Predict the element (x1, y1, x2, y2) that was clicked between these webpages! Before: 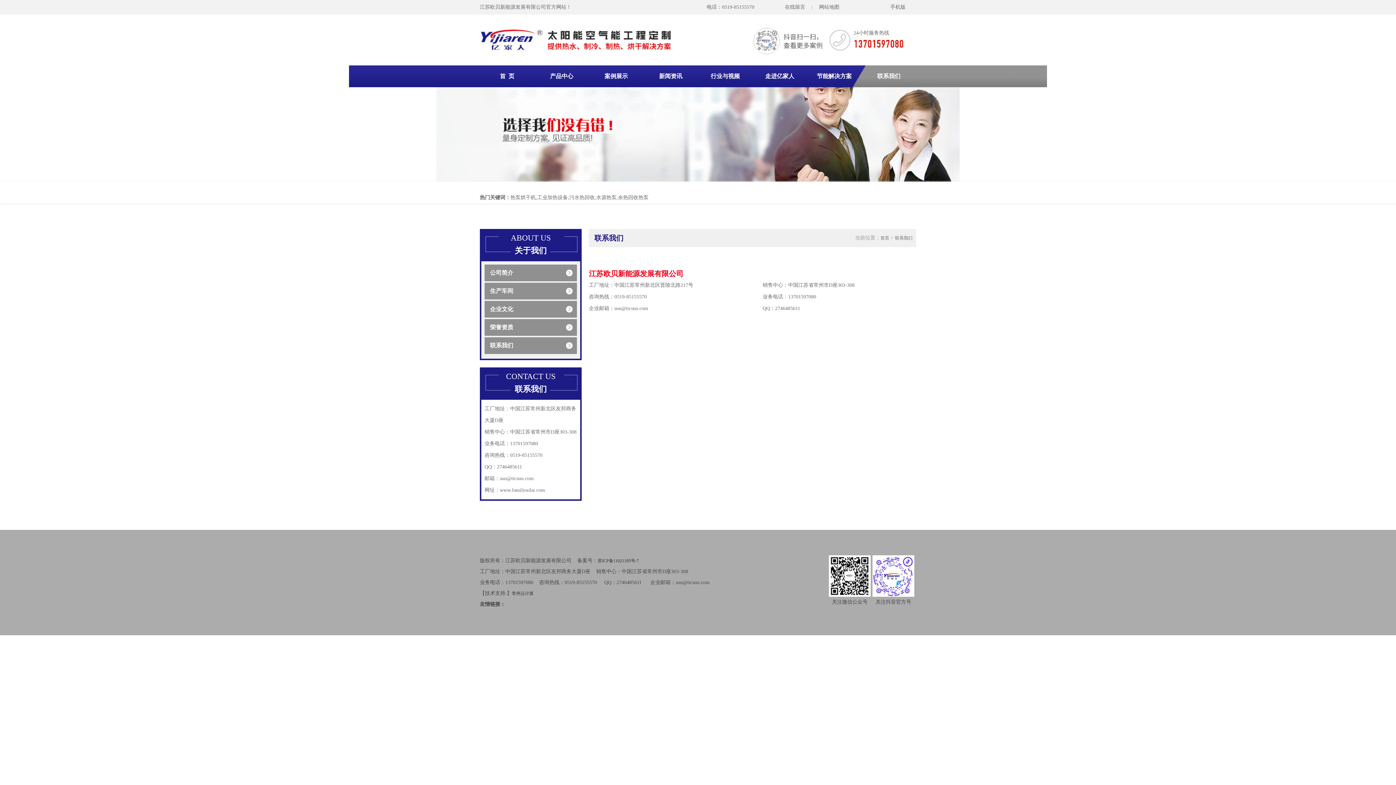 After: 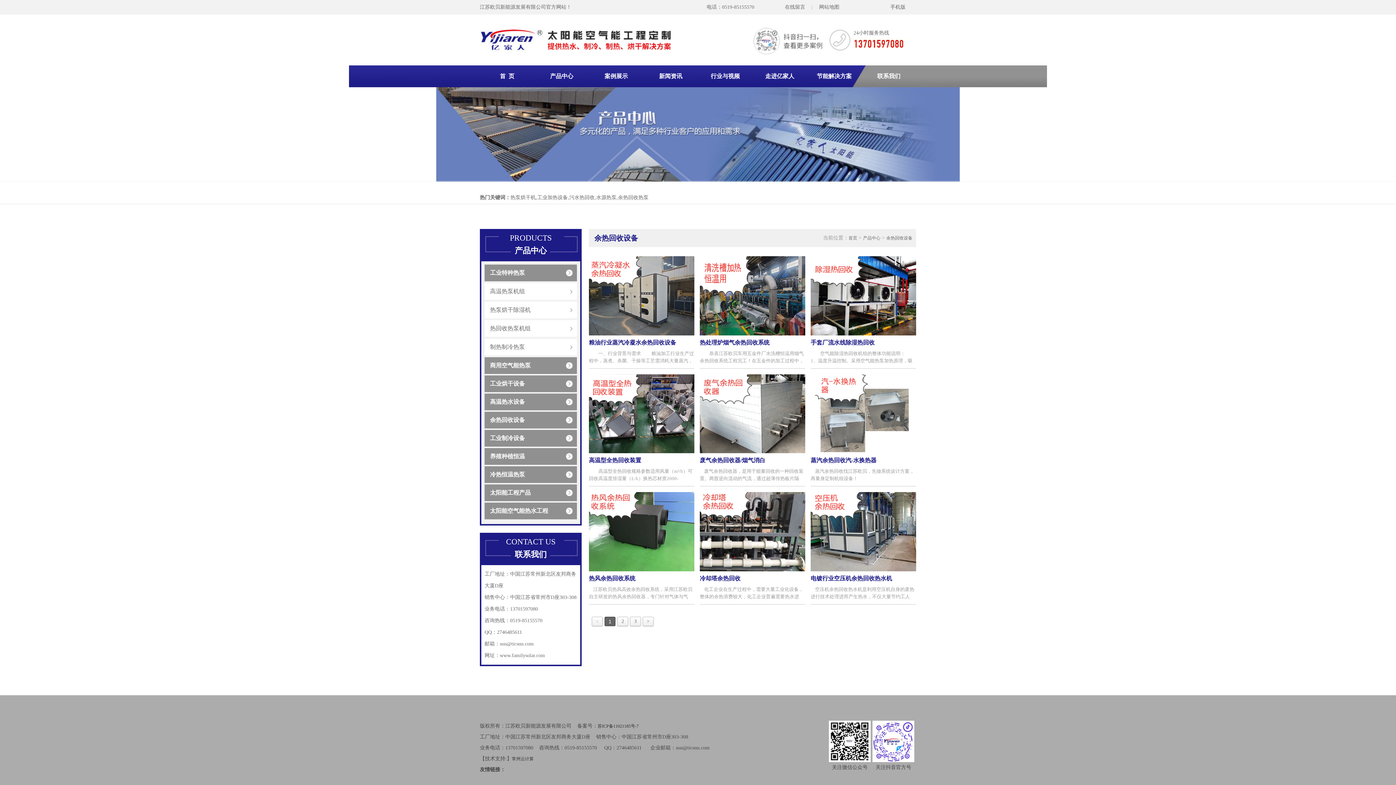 Action: bbox: (618, 194, 648, 200) label: 余热回收热泵